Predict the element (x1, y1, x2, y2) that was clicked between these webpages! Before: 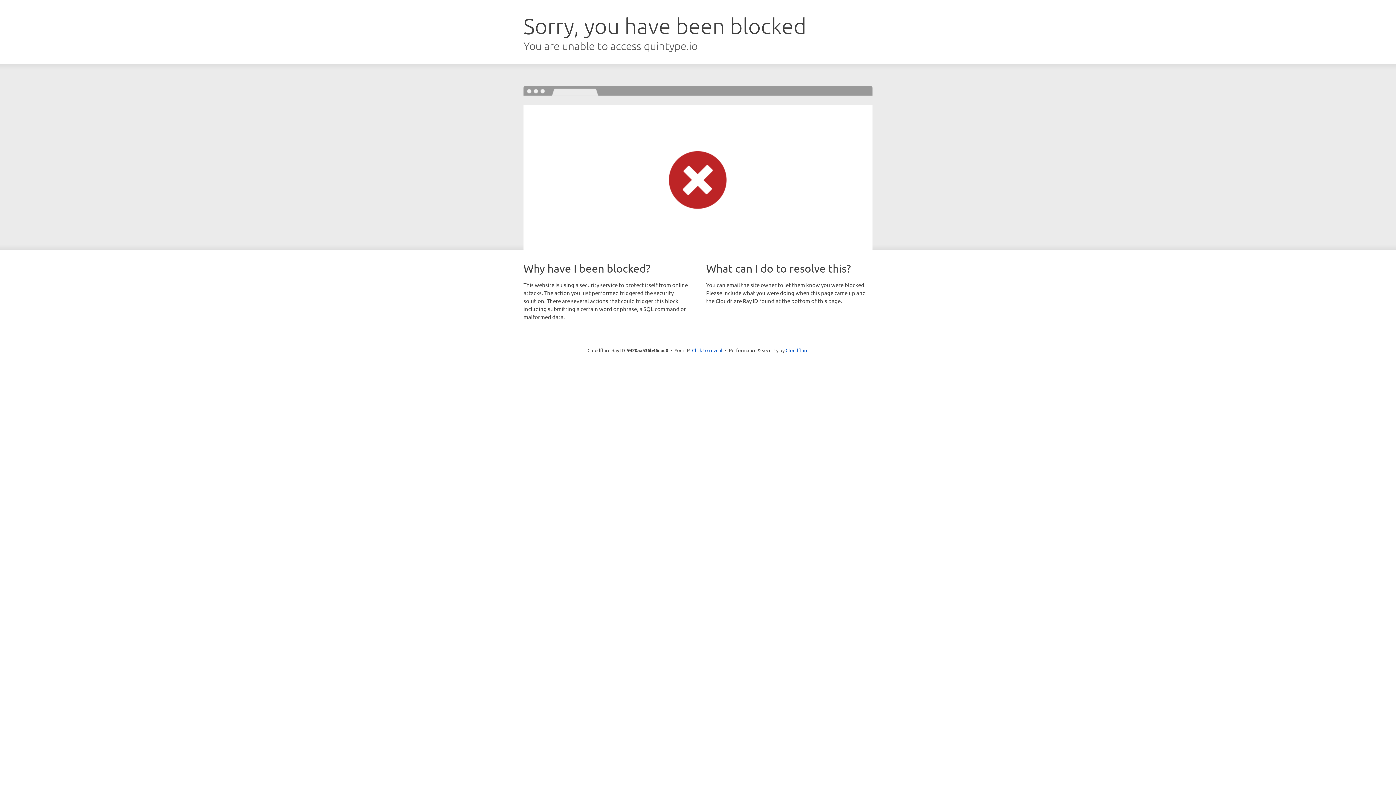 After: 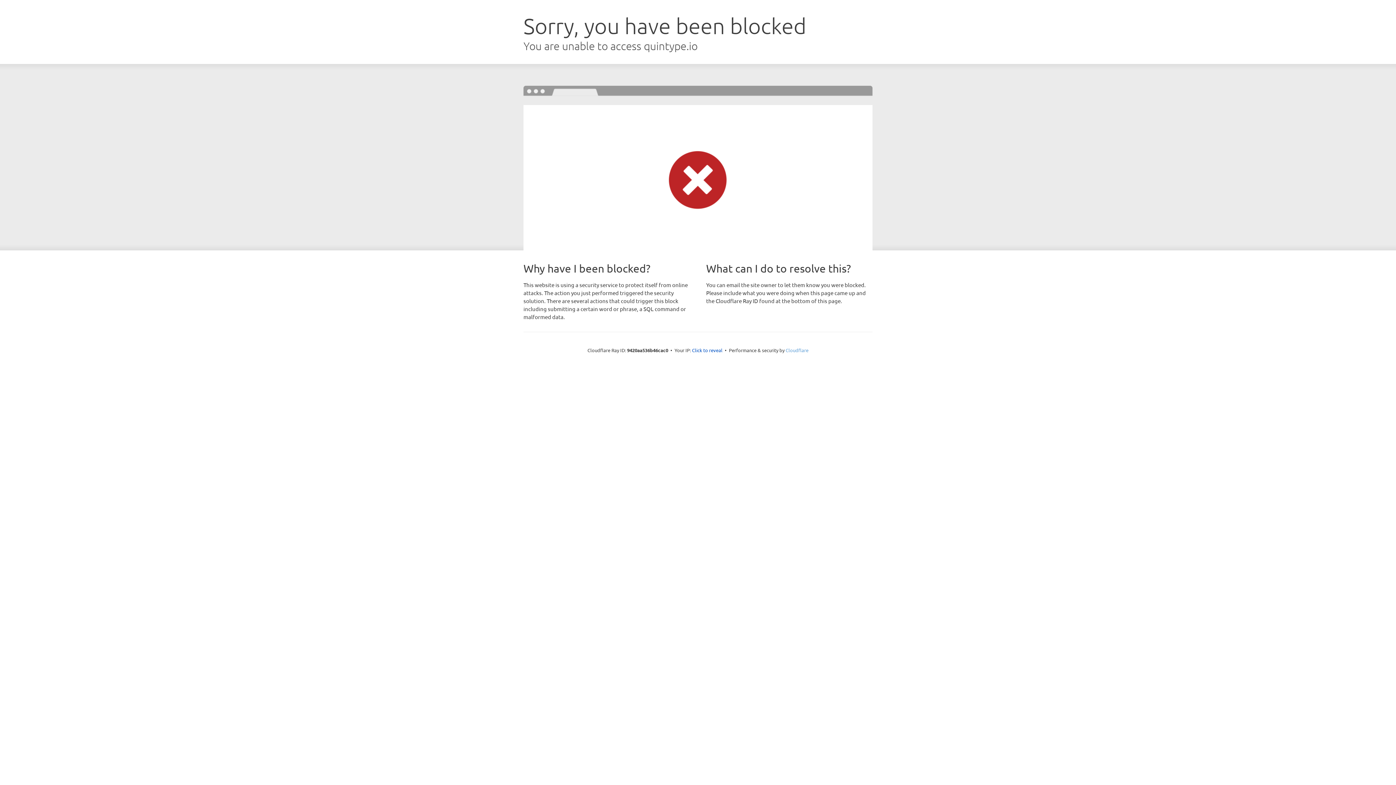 Action: bbox: (785, 347, 808, 353) label: Cloudflare